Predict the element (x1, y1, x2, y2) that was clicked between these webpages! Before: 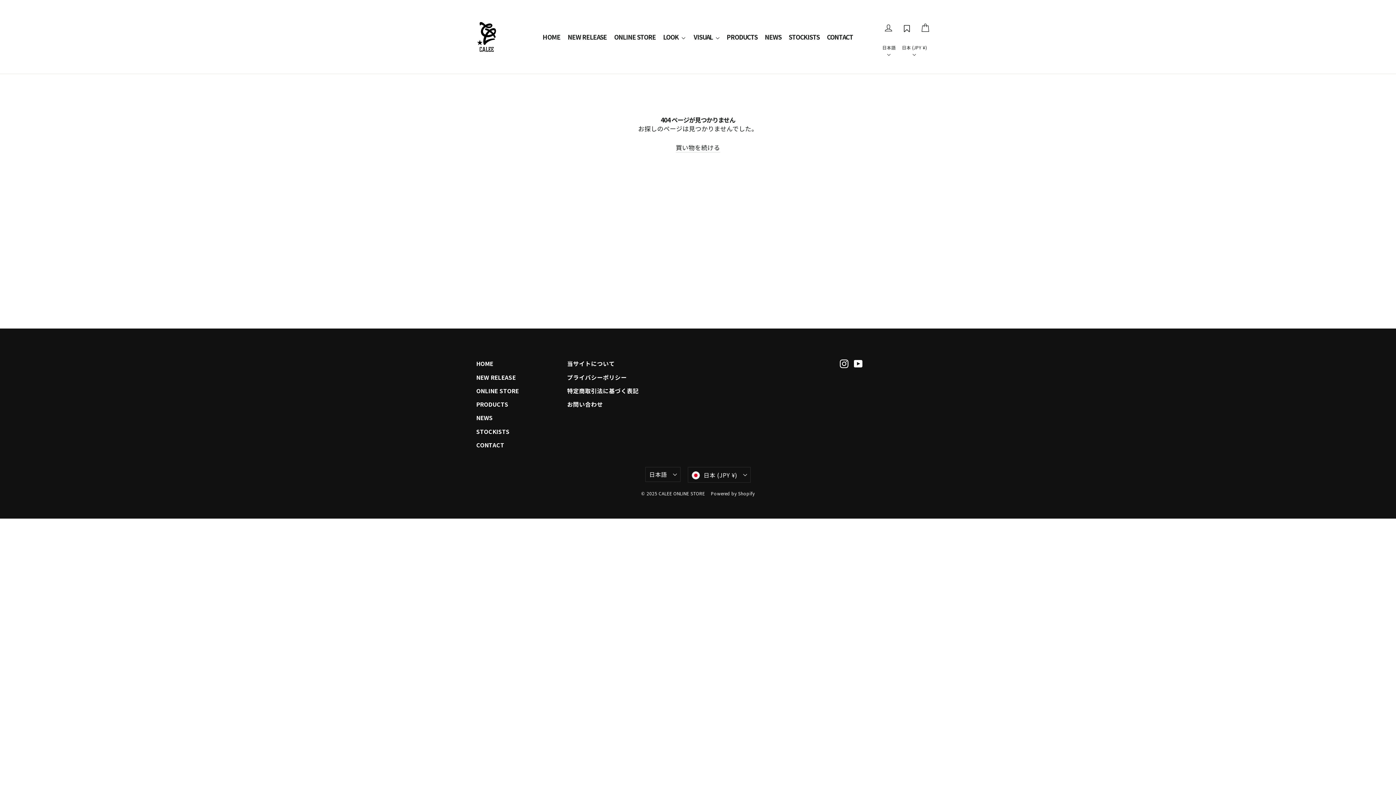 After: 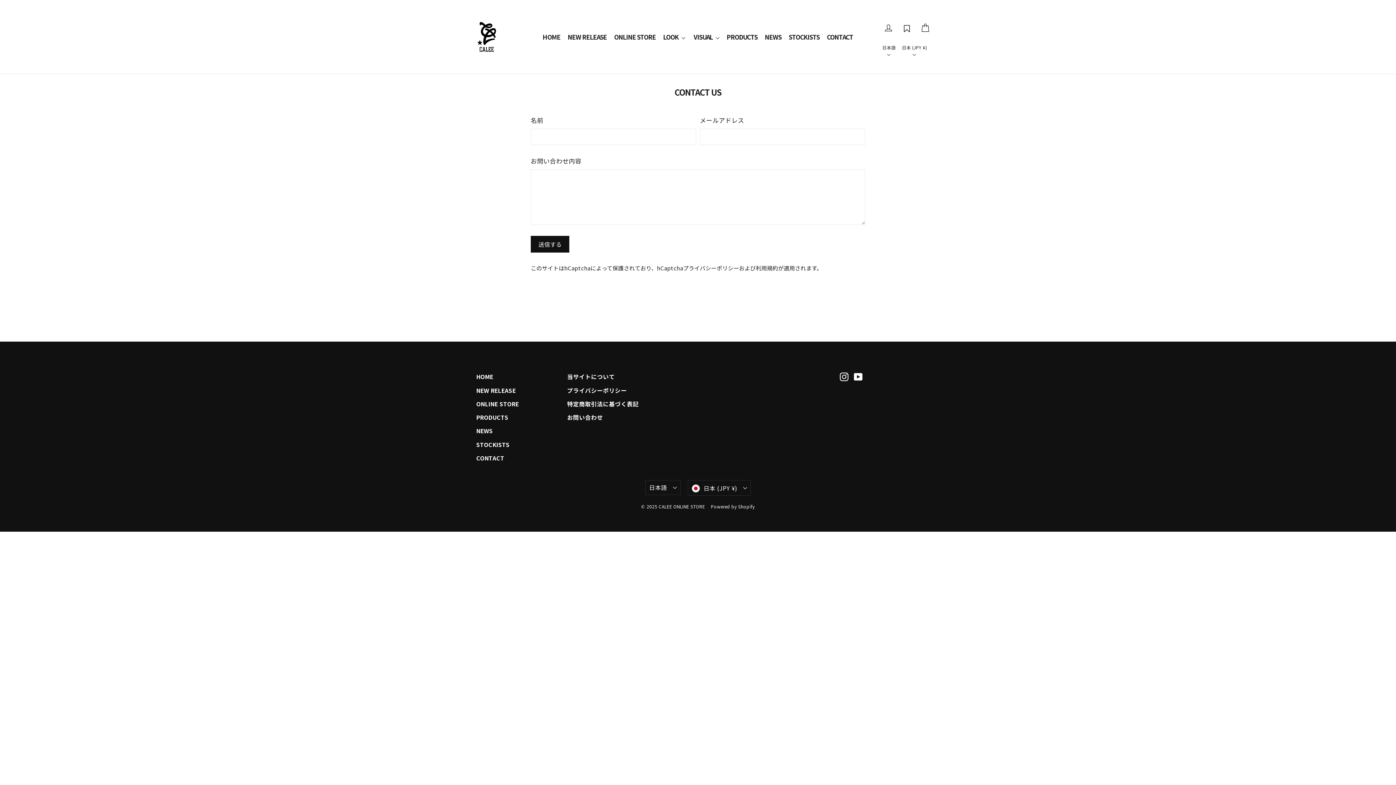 Action: label: お問い合わせ bbox: (567, 398, 647, 410)